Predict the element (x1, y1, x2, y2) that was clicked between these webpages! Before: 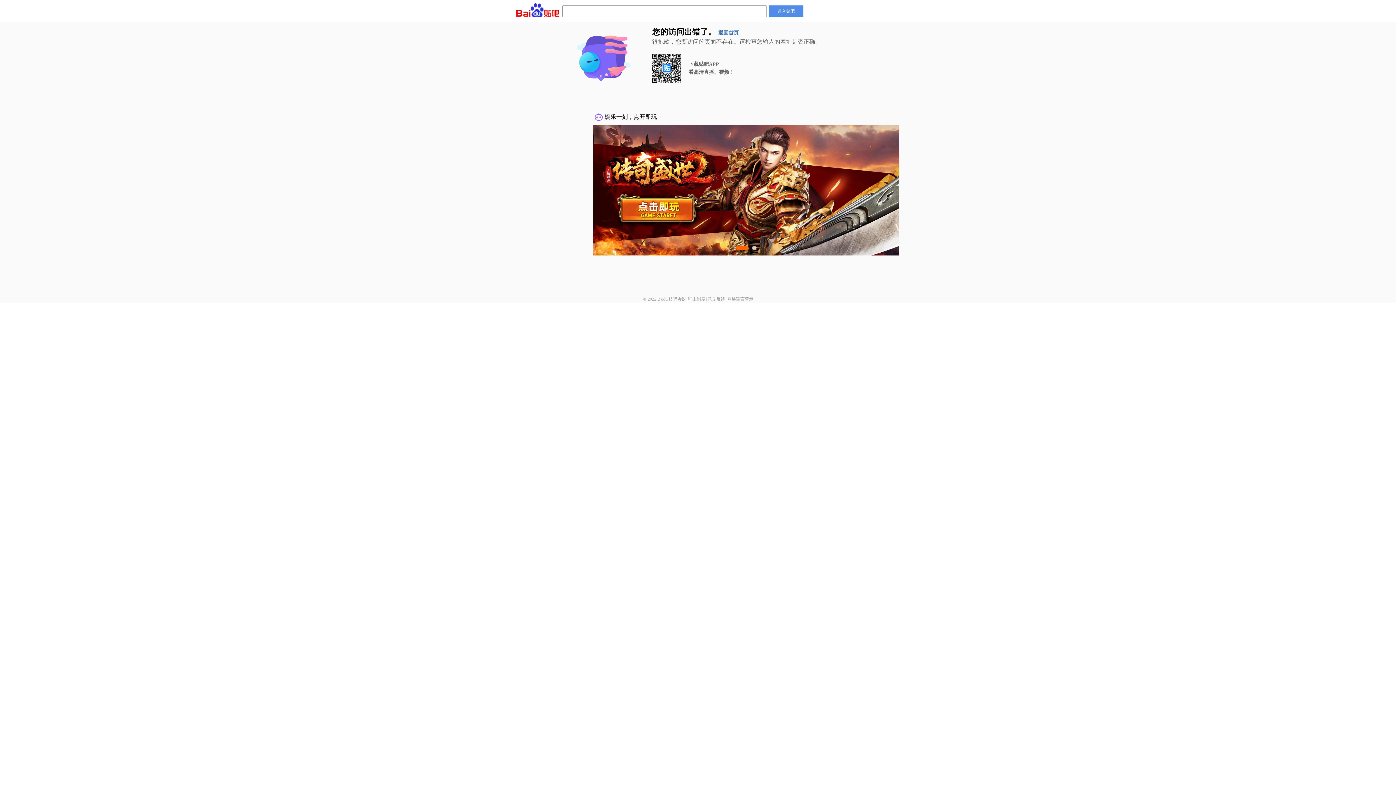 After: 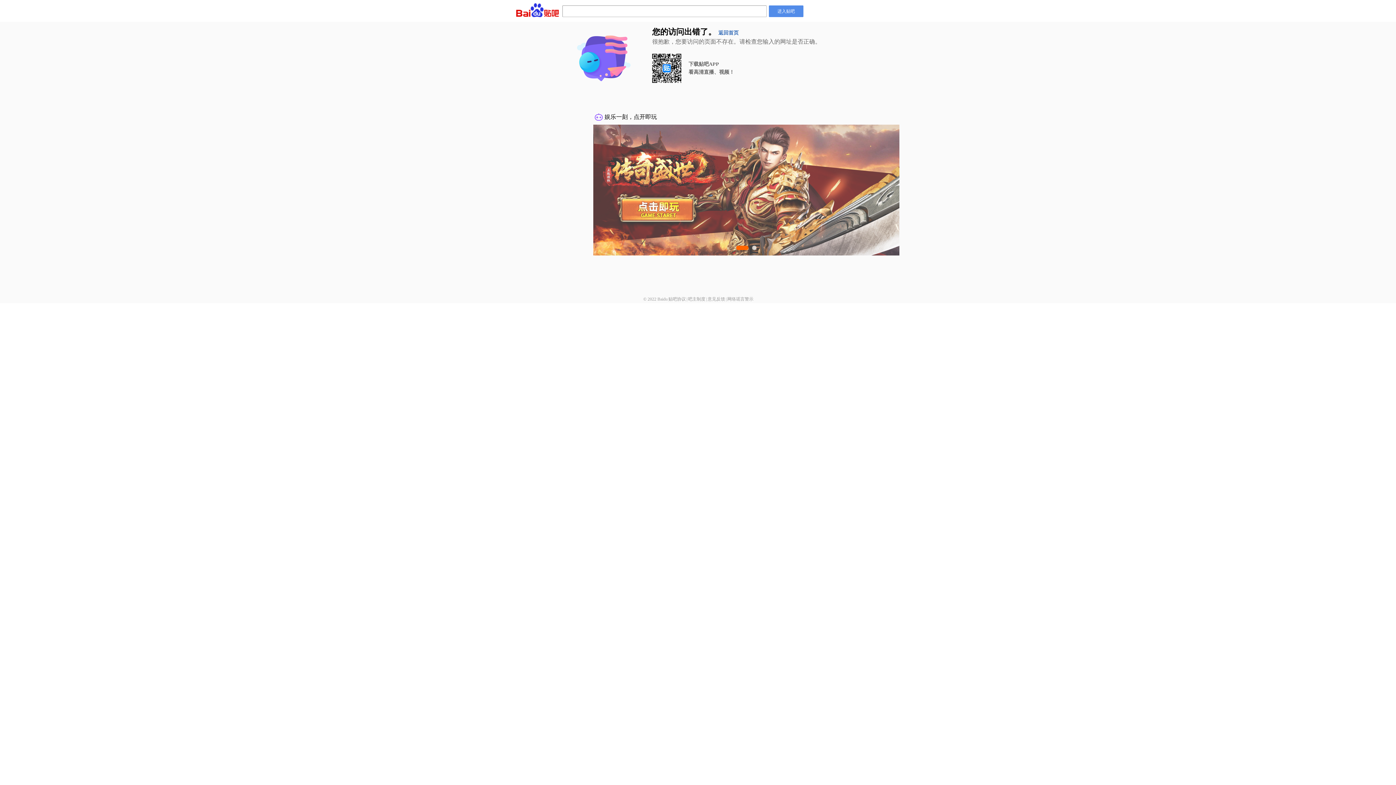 Action: bbox: (688, 296, 705, 301) label: 吧主制度